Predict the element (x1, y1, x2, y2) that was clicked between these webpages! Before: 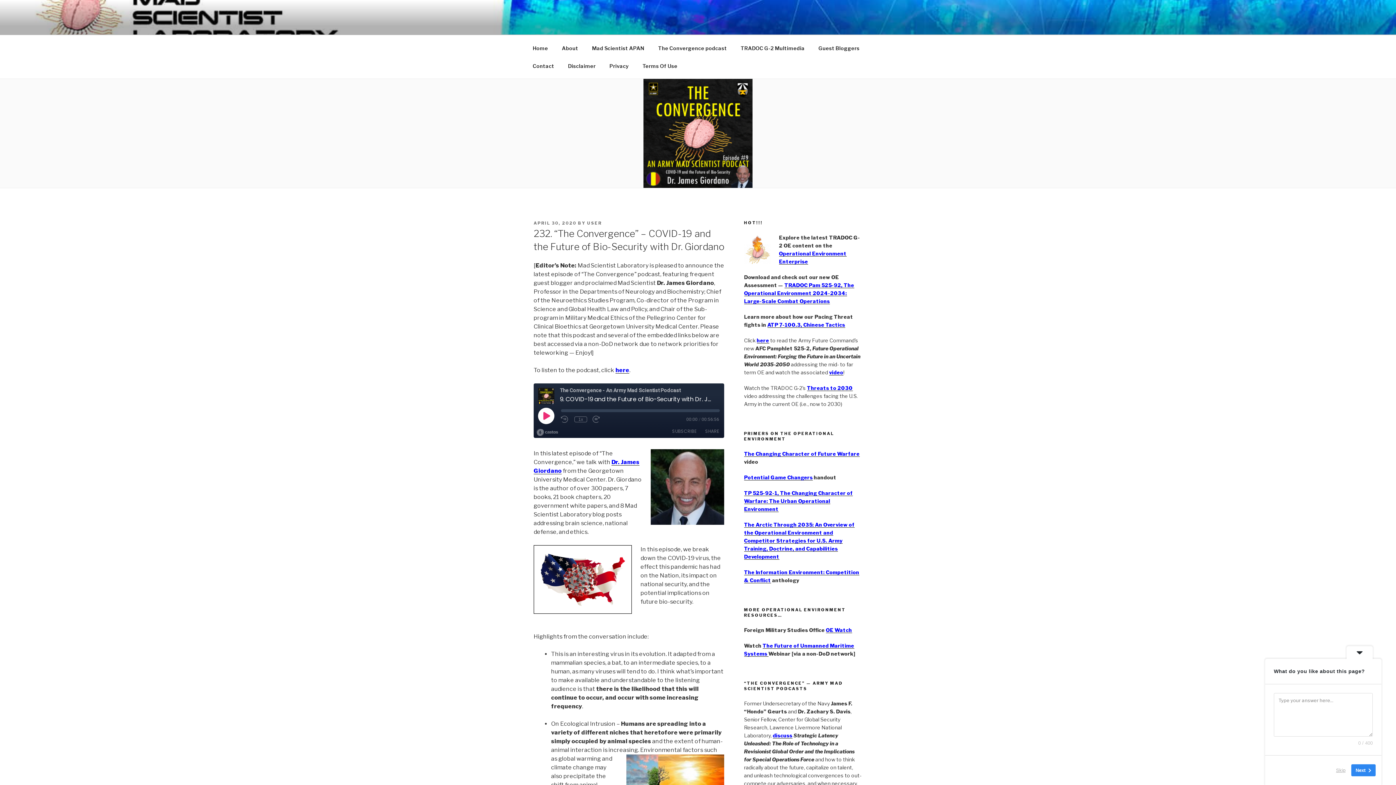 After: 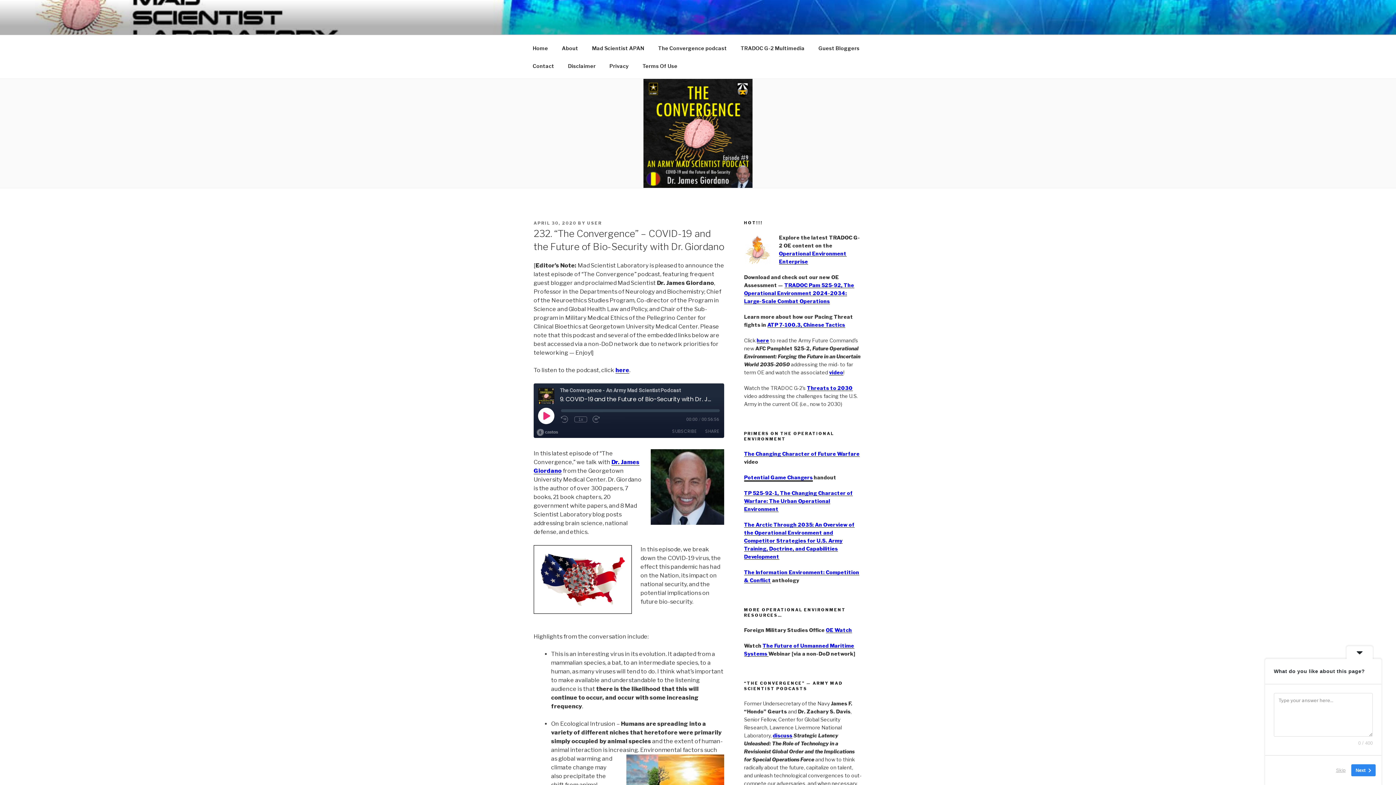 Action: label: Potential Game Changers bbox: (744, 474, 812, 480)